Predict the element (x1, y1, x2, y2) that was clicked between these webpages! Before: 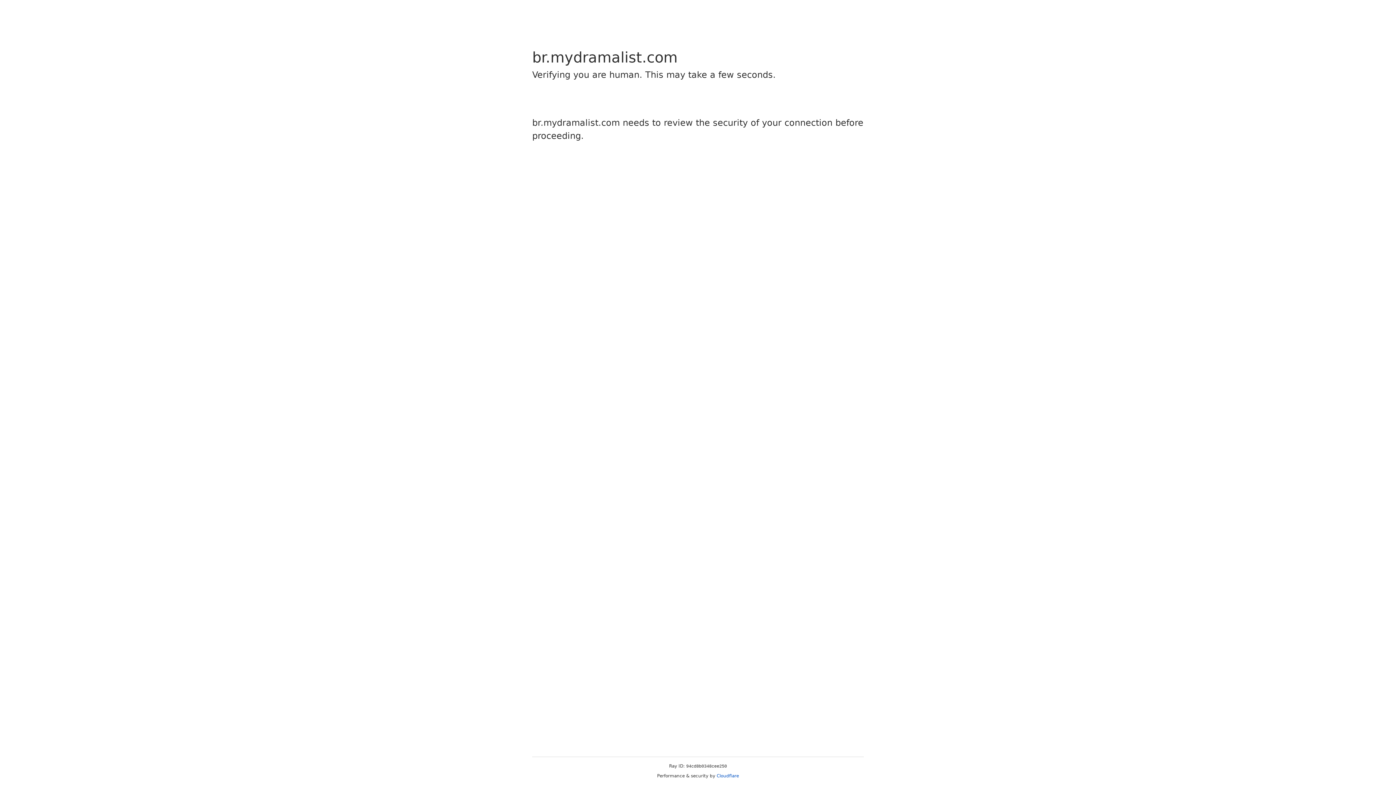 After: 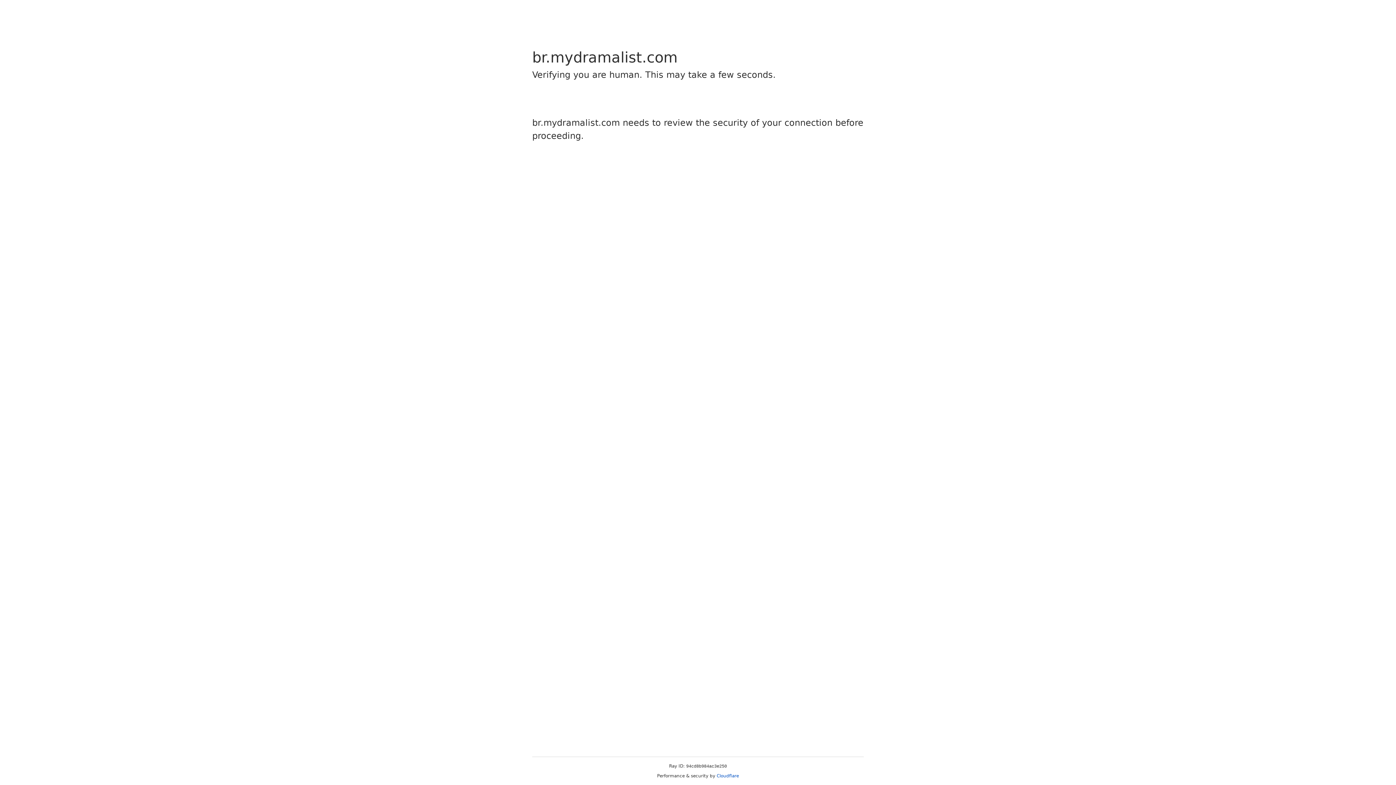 Action: bbox: (716, 773, 739, 778) label: Cloudflare